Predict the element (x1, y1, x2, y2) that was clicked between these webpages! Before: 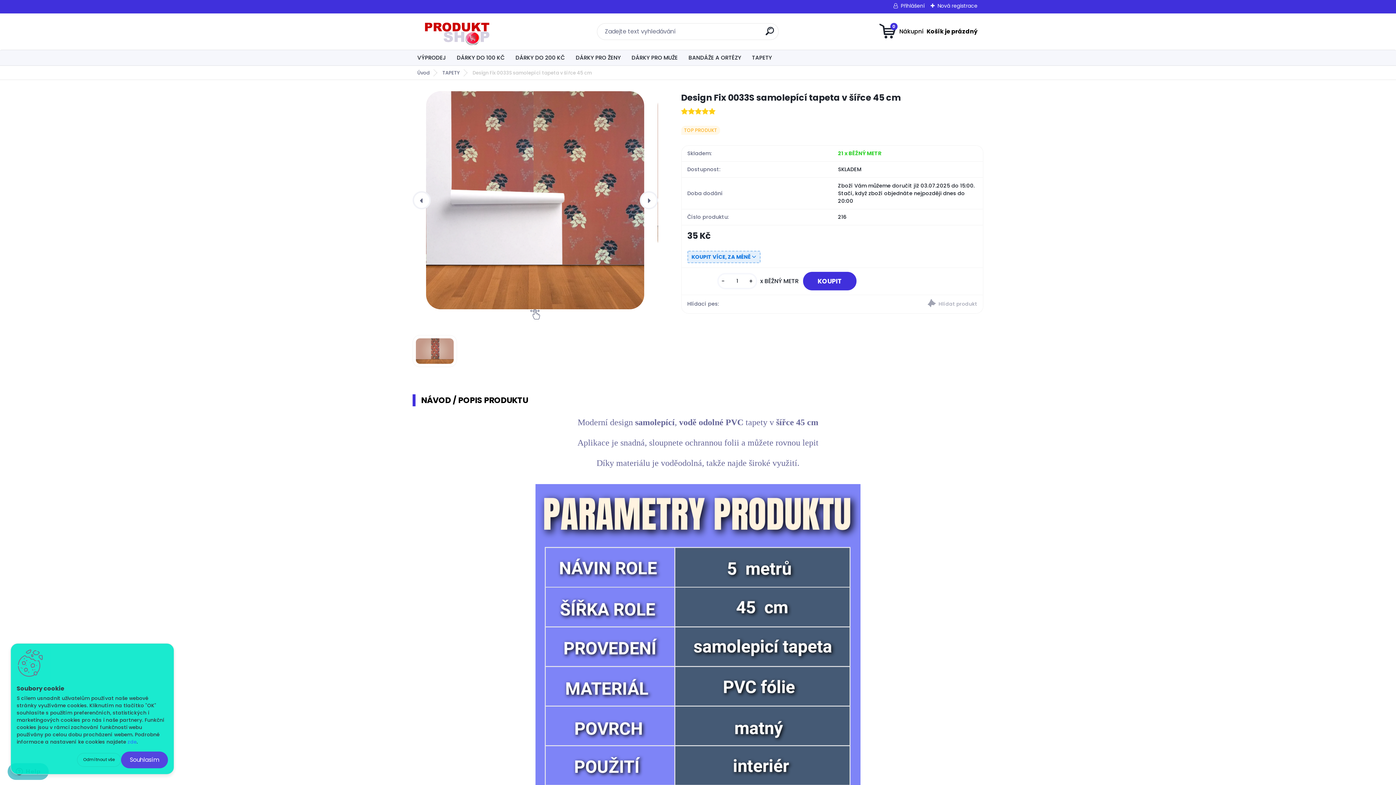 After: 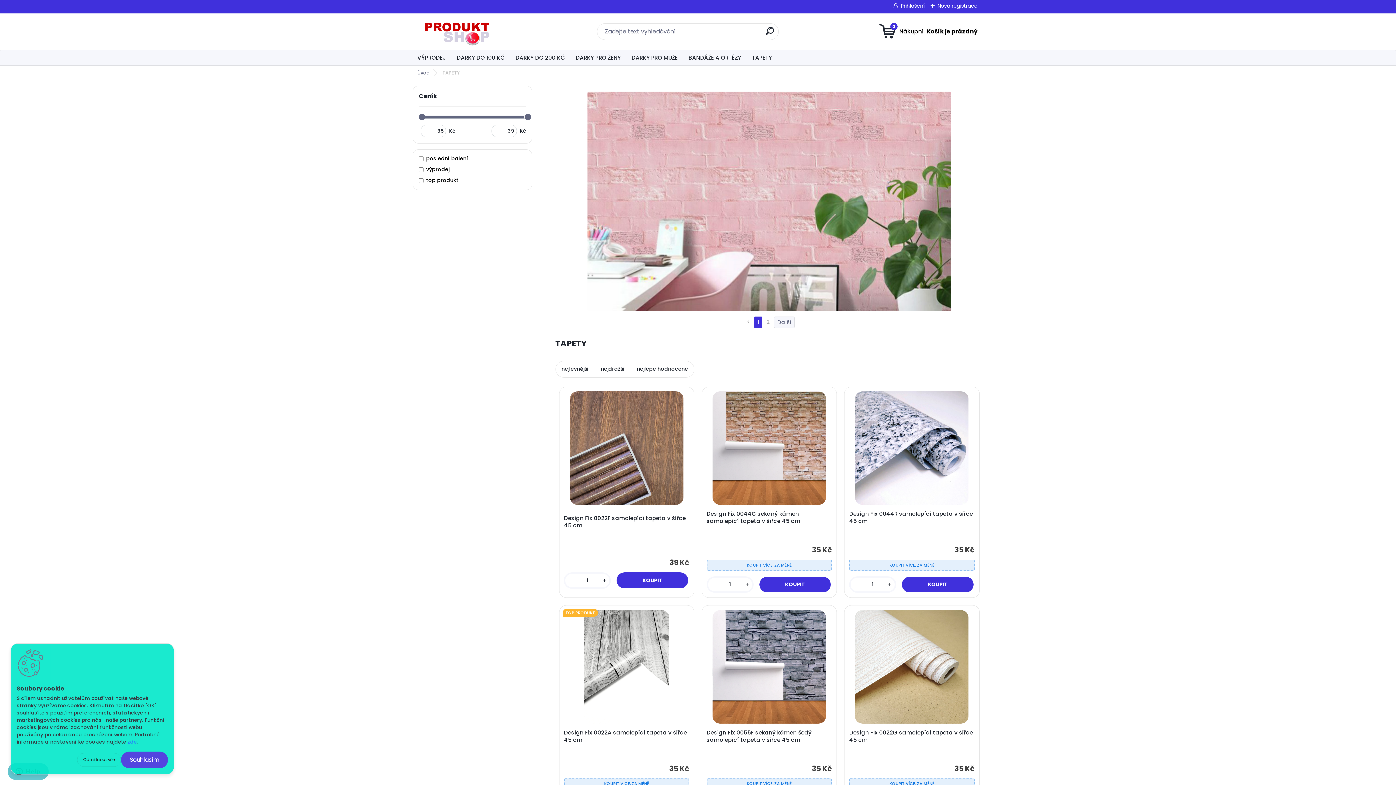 Action: bbox: (747, 50, 776, 65) label: TAPETY